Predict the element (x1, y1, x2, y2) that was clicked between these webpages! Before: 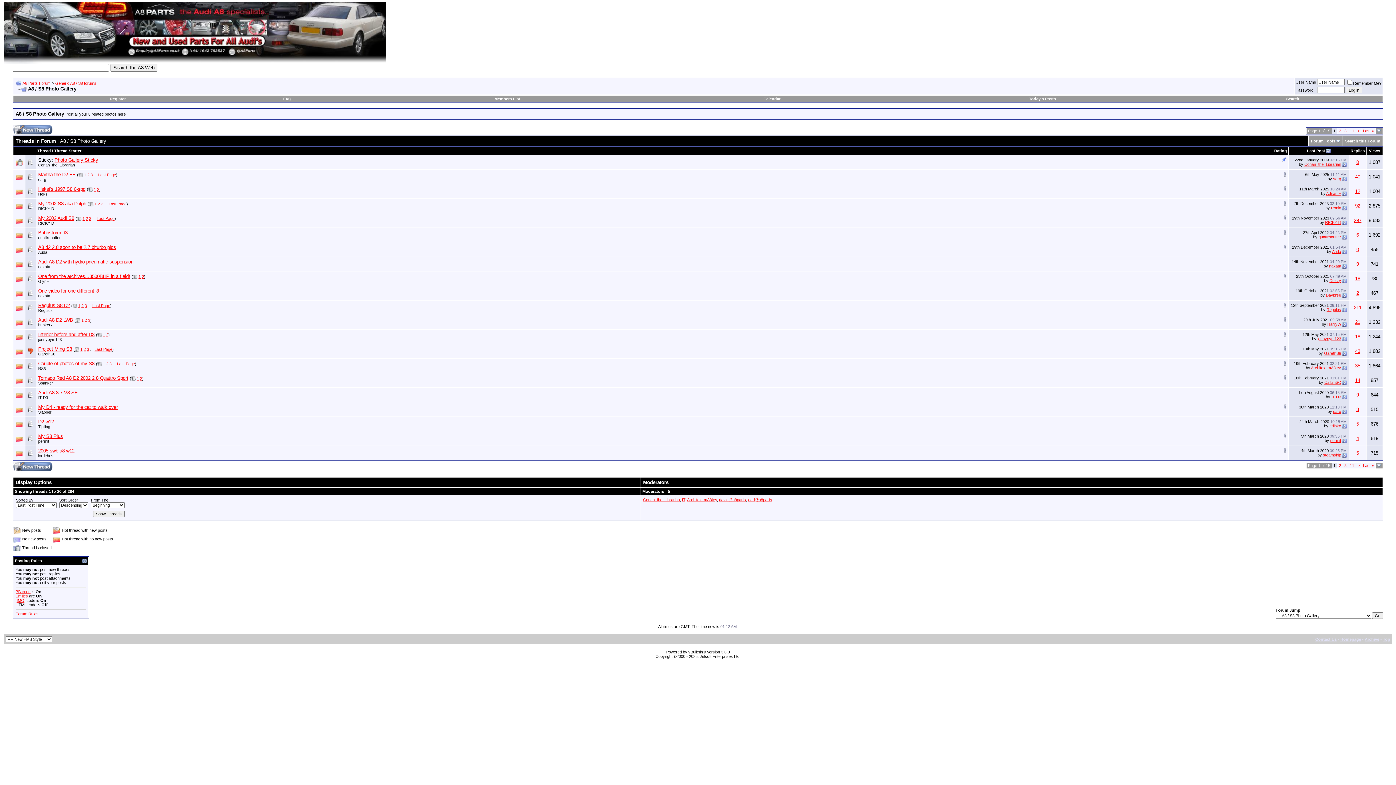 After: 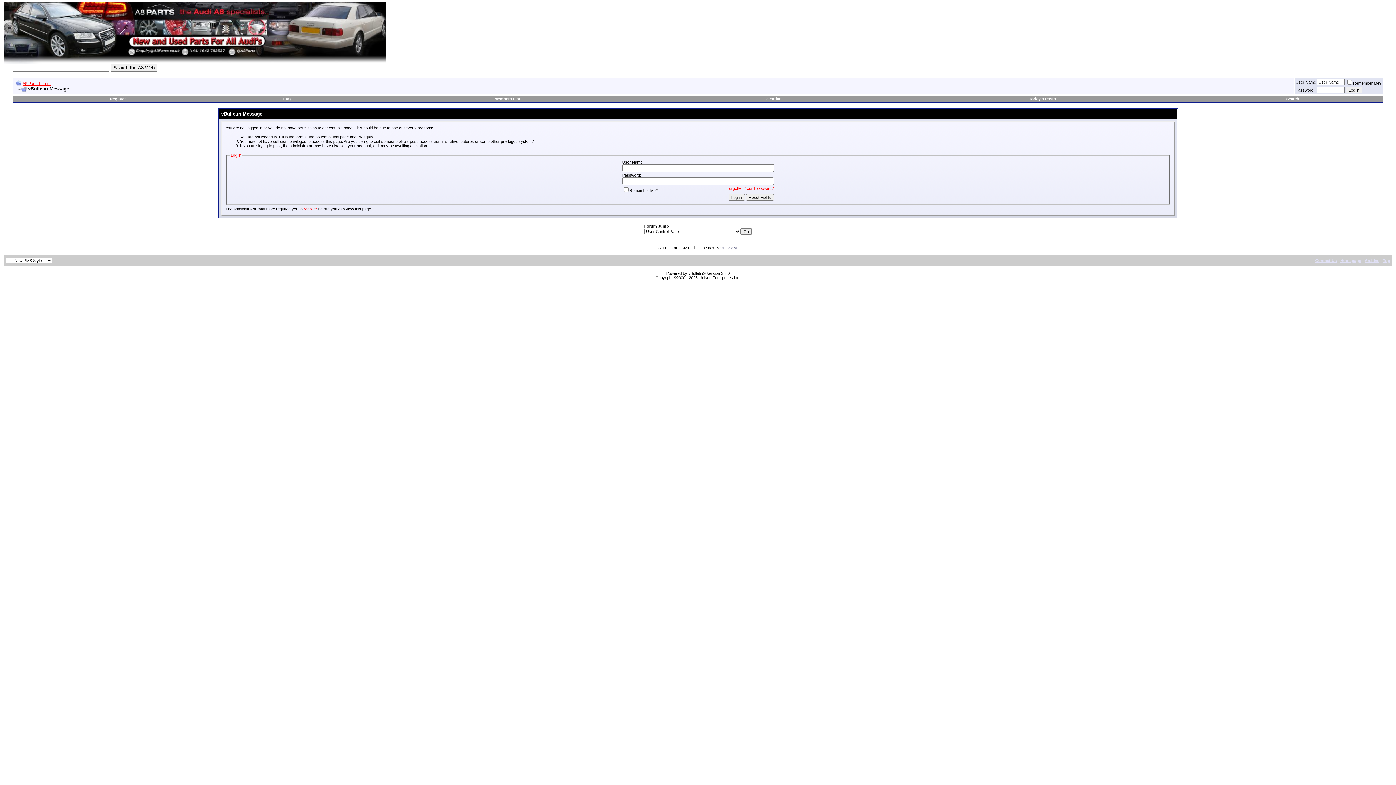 Action: bbox: (12, 130, 52, 135)